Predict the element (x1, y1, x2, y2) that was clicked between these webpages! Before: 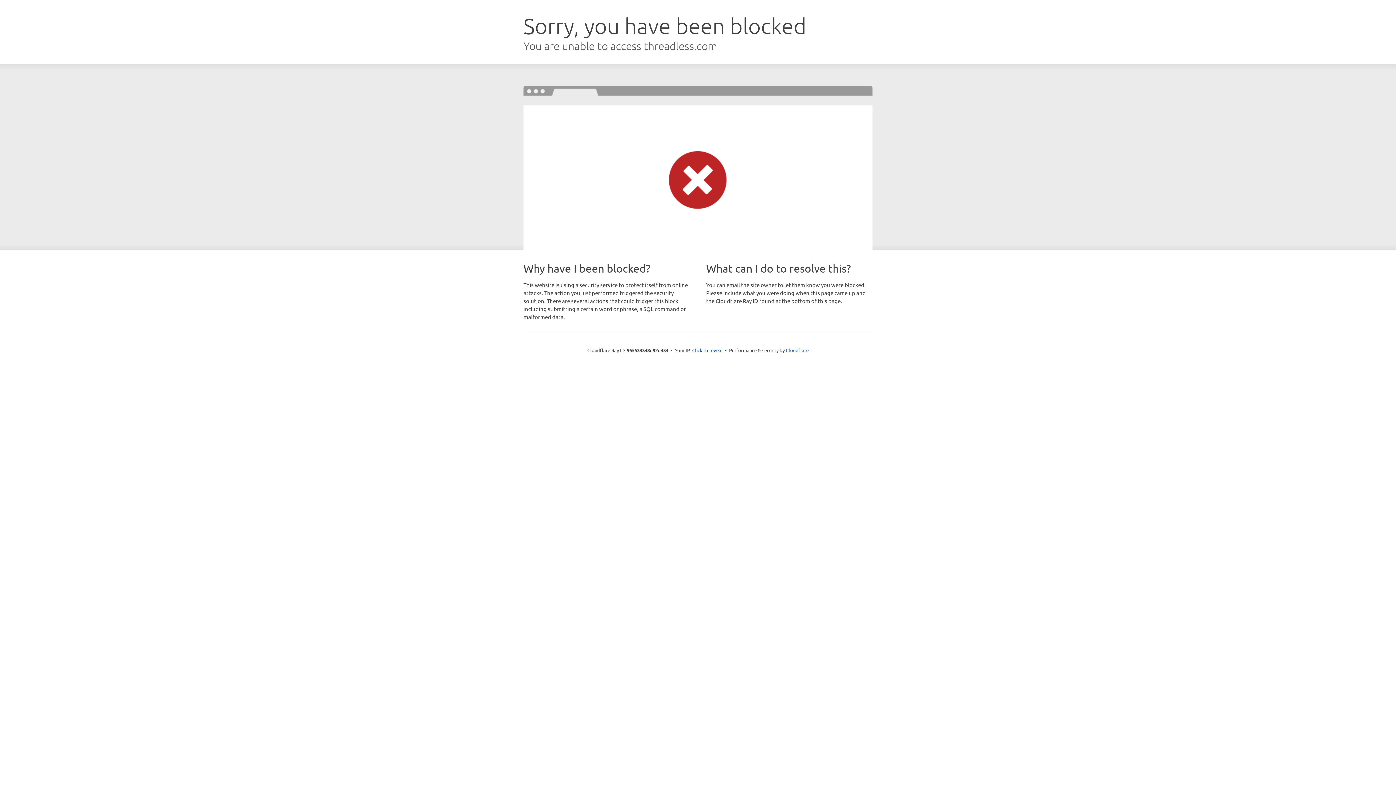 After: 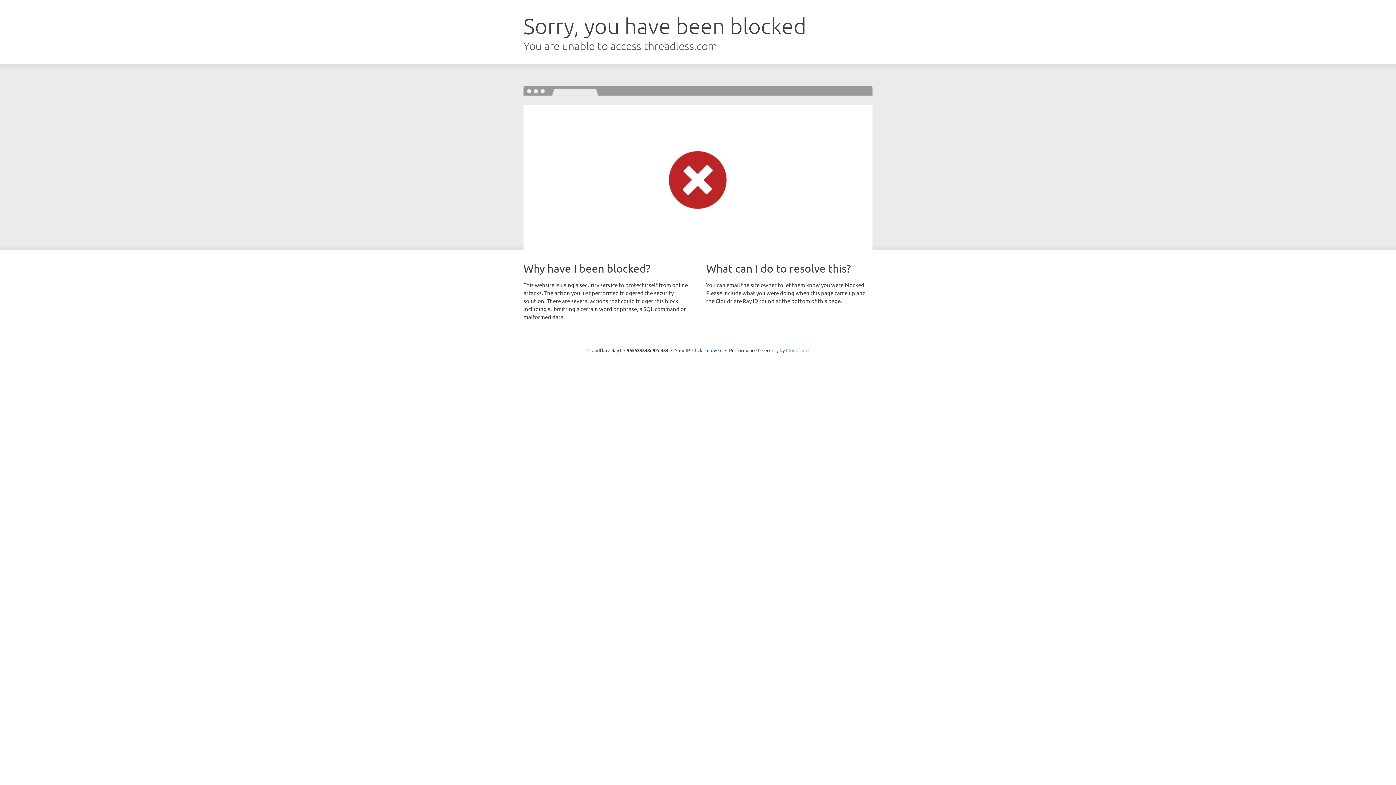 Action: label: Cloudflare bbox: (786, 347, 808, 353)